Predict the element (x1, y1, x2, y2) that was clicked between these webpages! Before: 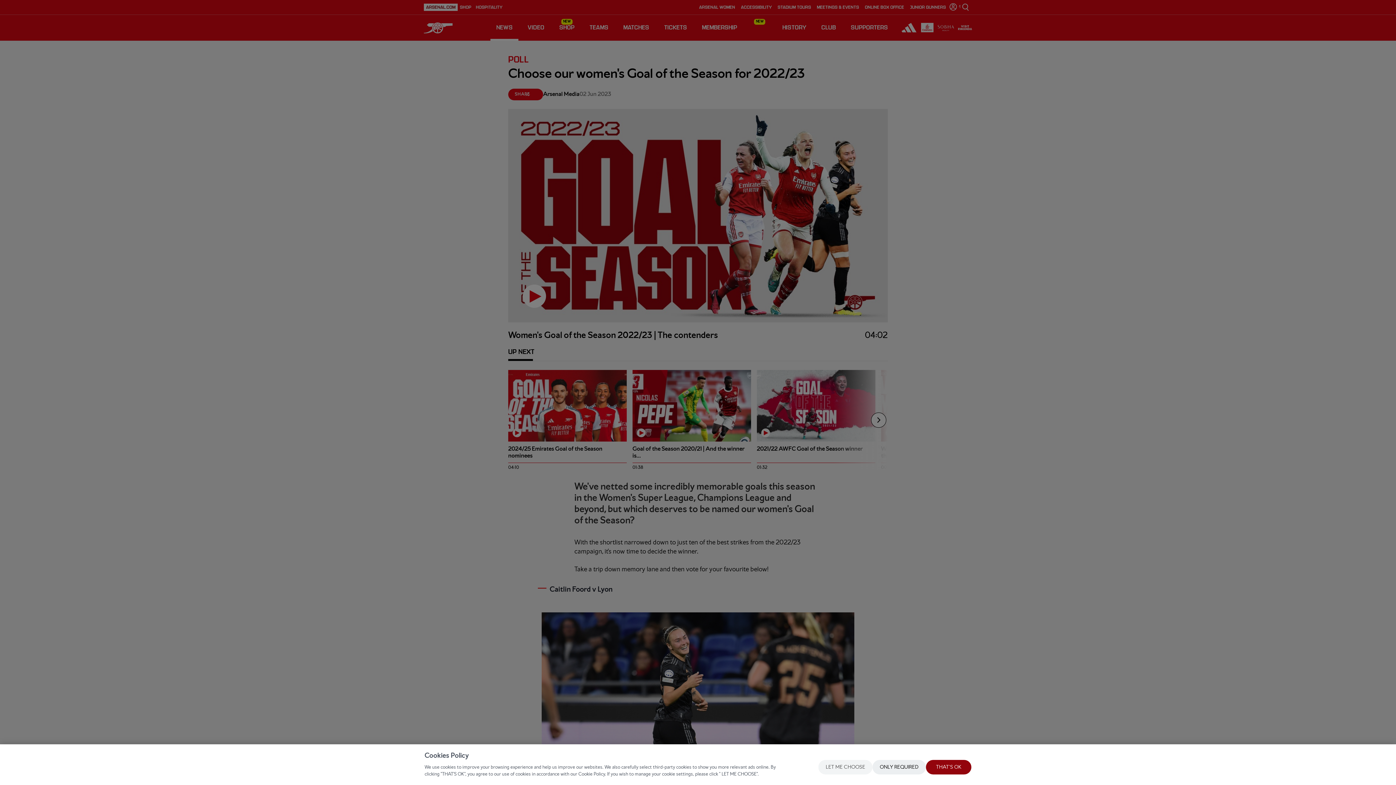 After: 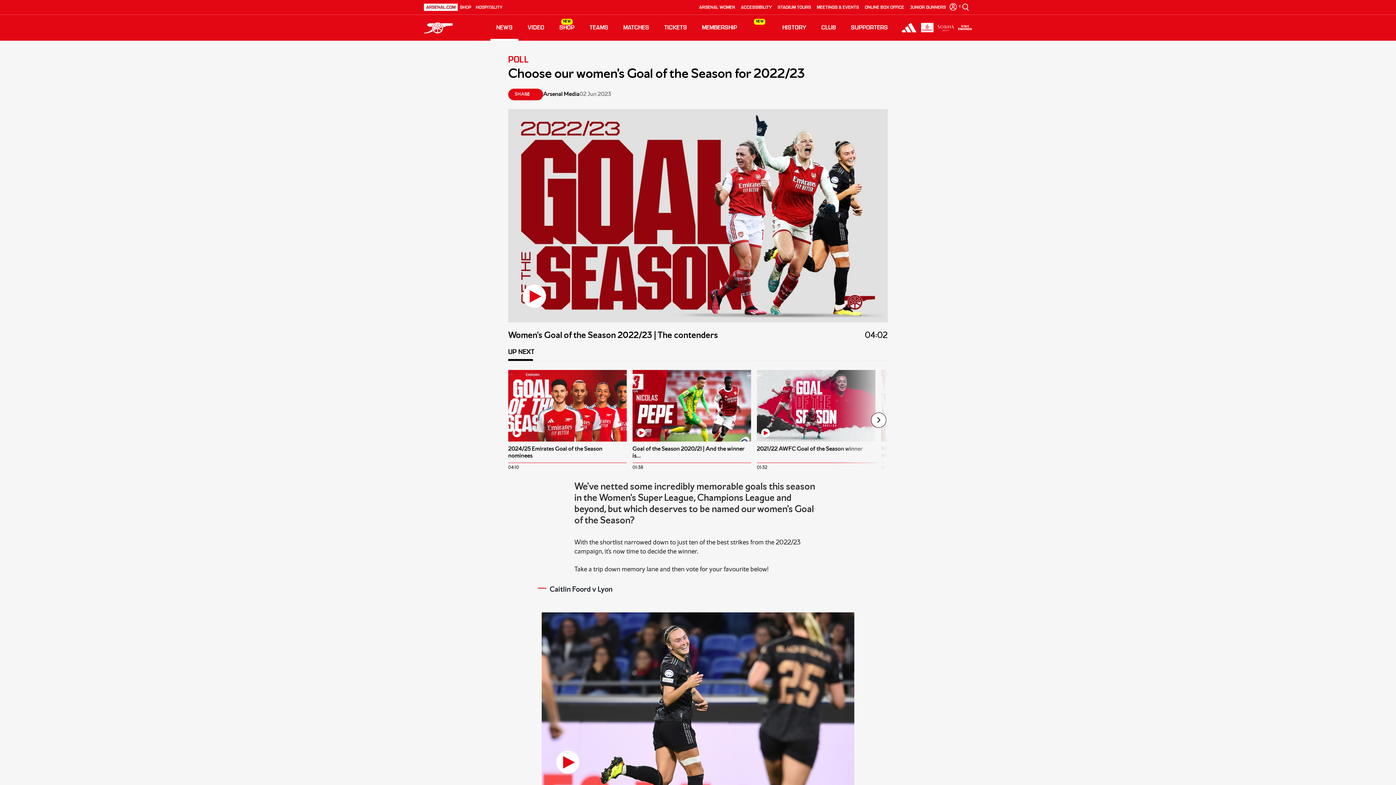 Action: bbox: (926, 760, 971, 774) label: THAT'S OK